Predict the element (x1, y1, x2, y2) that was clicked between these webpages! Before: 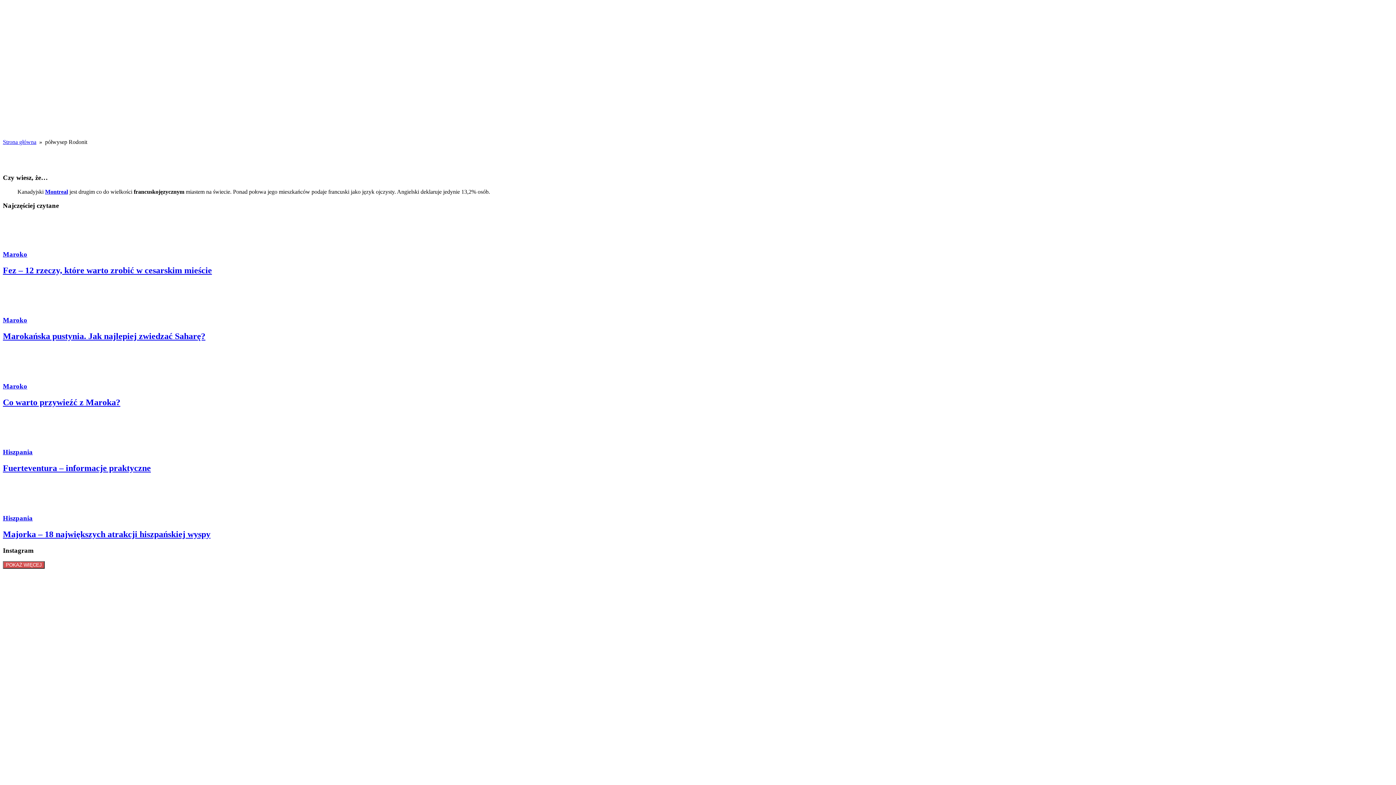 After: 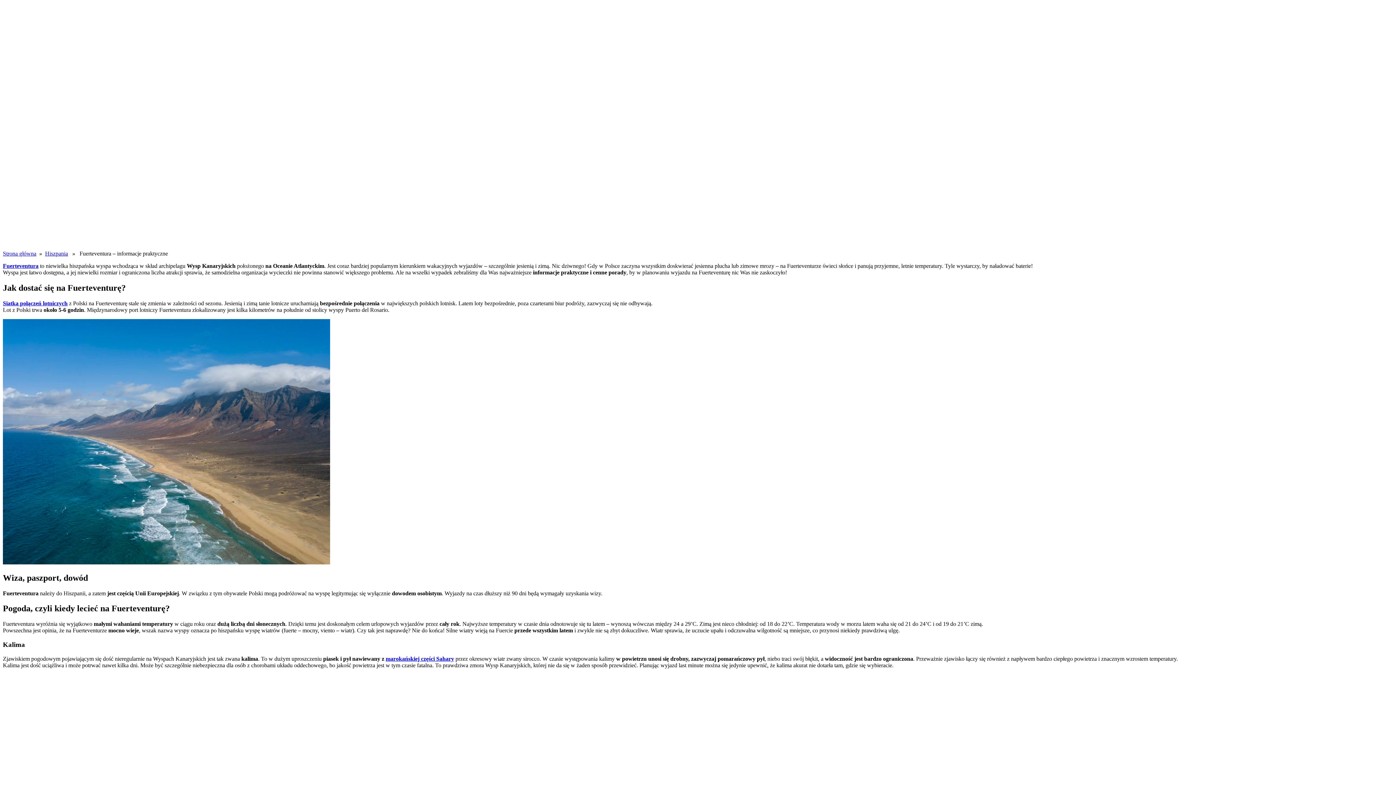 Action: bbox: (2, 463, 150, 473) label: Fuerteventura – informacje praktyczne